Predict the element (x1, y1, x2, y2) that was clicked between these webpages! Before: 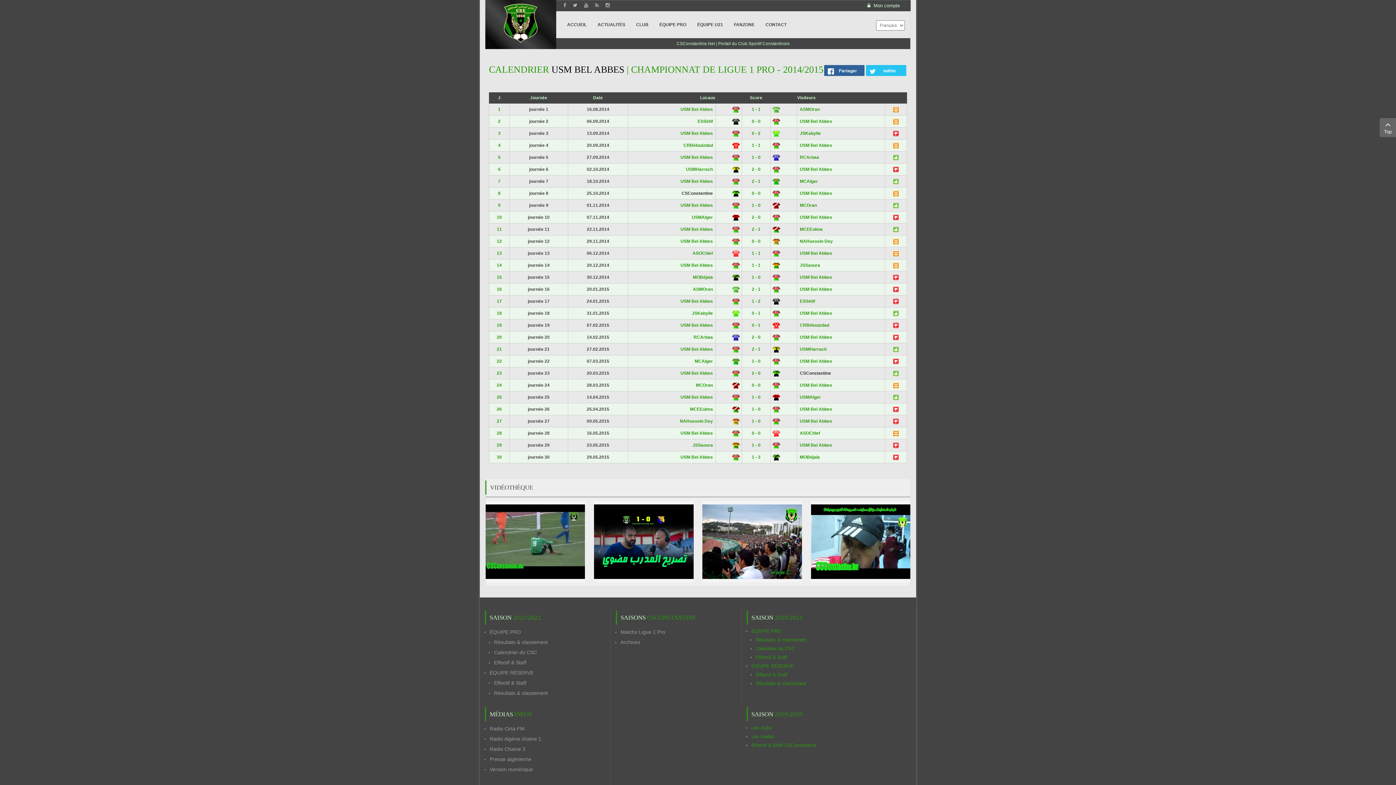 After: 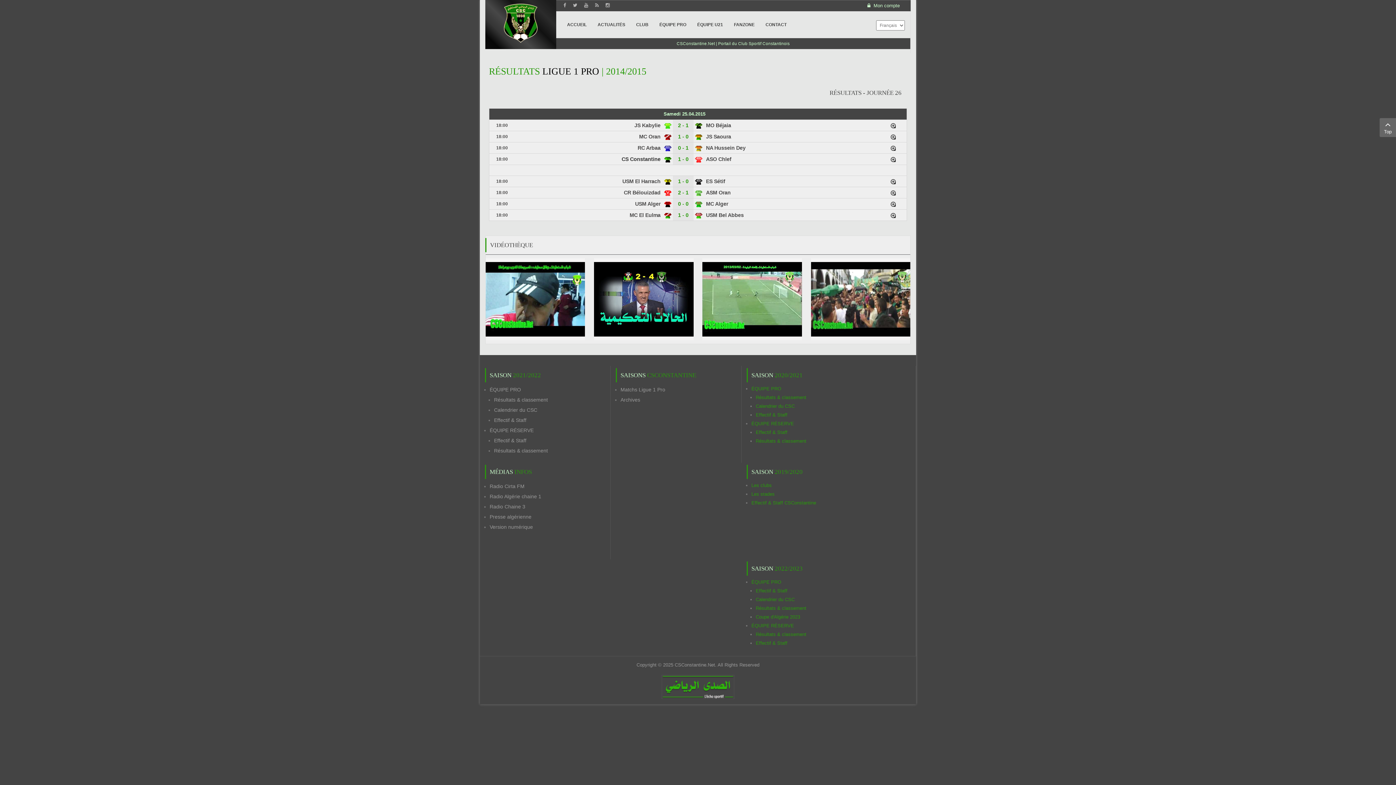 Action: label: 26 bbox: (496, 406, 502, 412)